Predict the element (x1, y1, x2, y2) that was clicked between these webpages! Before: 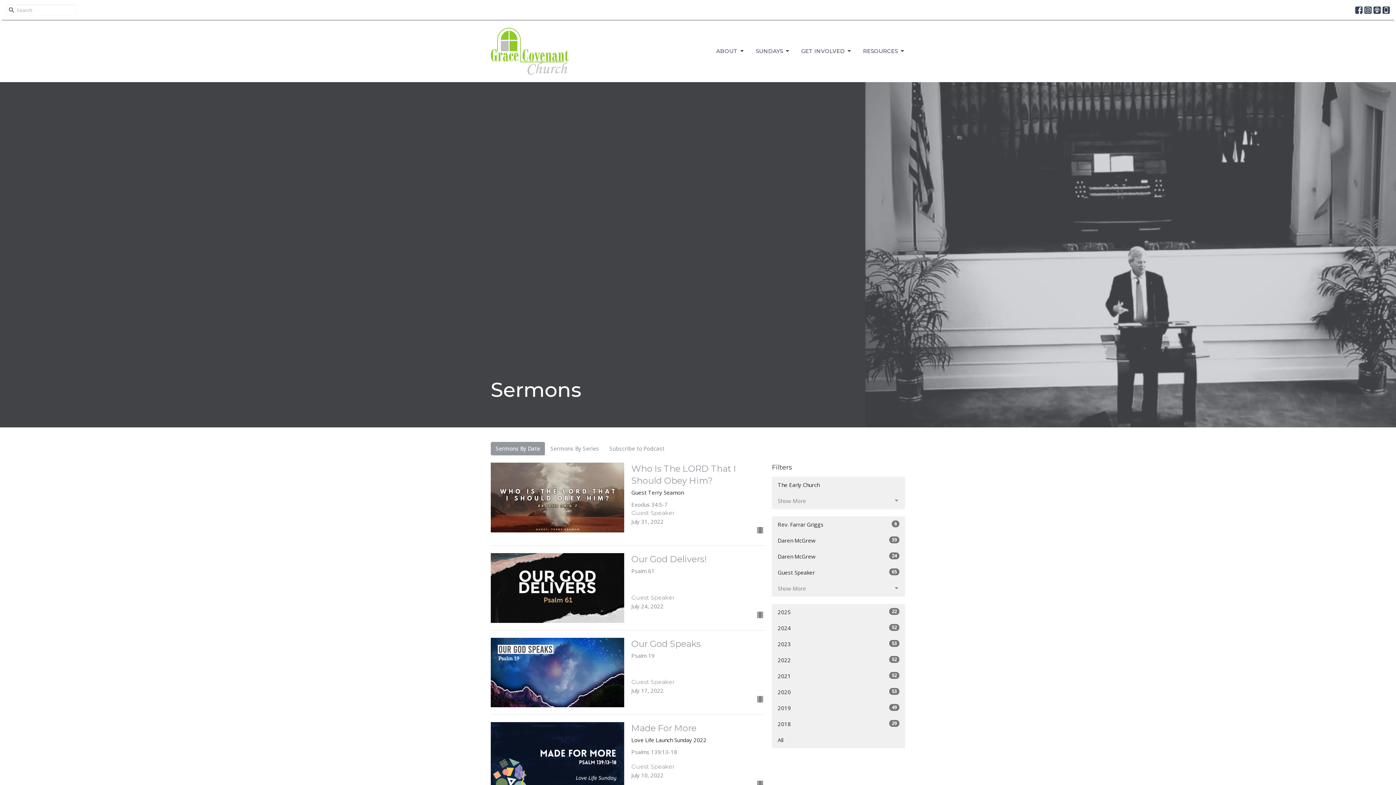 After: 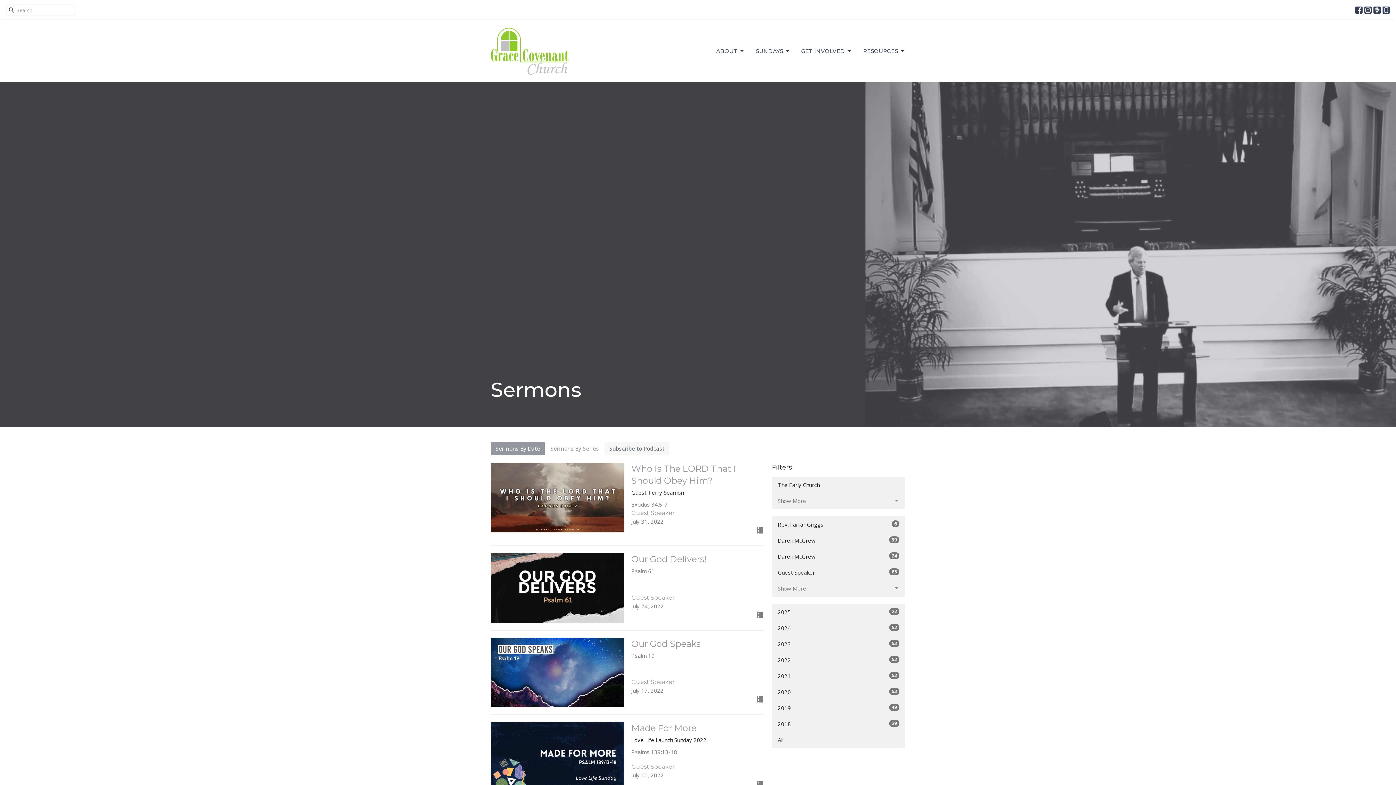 Action: label: Subscribe to Podcast bbox: (604, 442, 669, 455)